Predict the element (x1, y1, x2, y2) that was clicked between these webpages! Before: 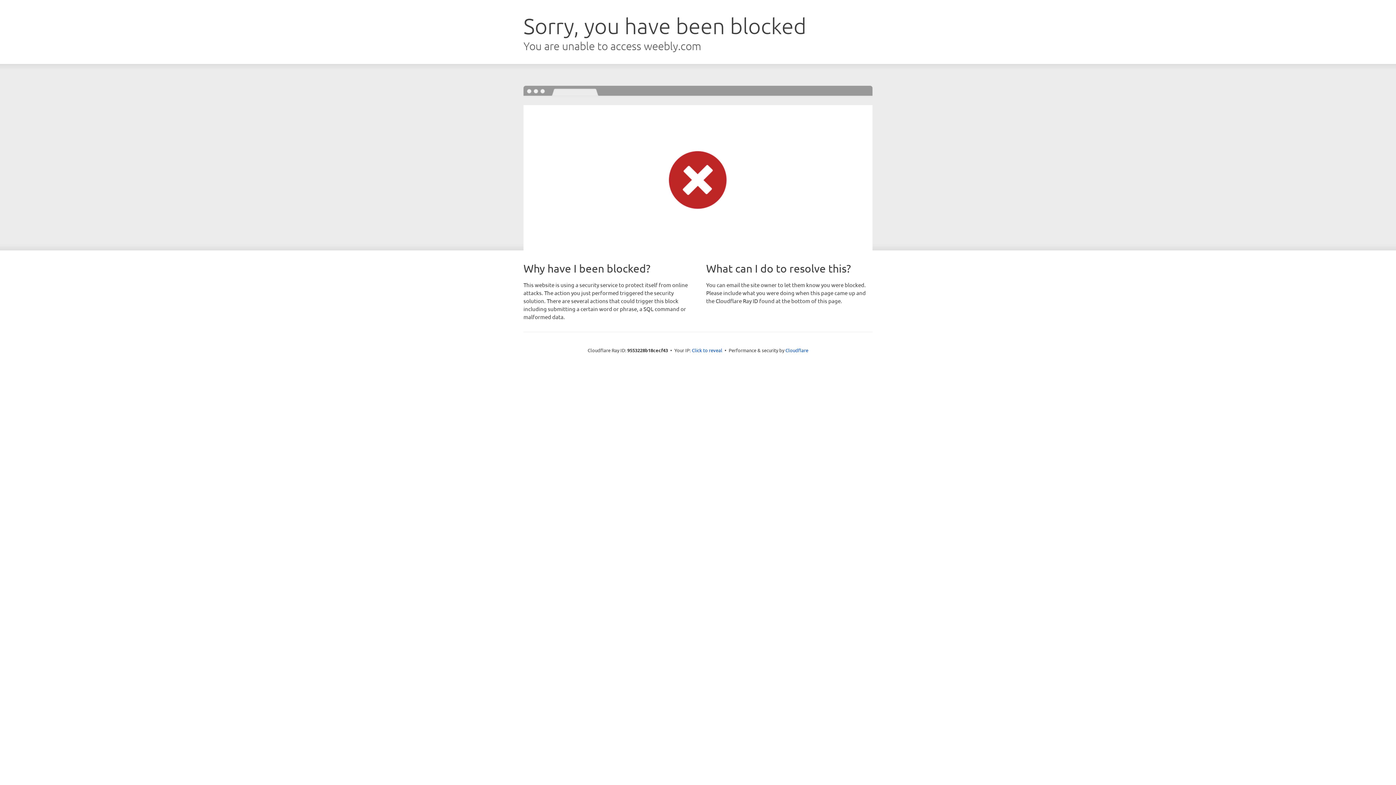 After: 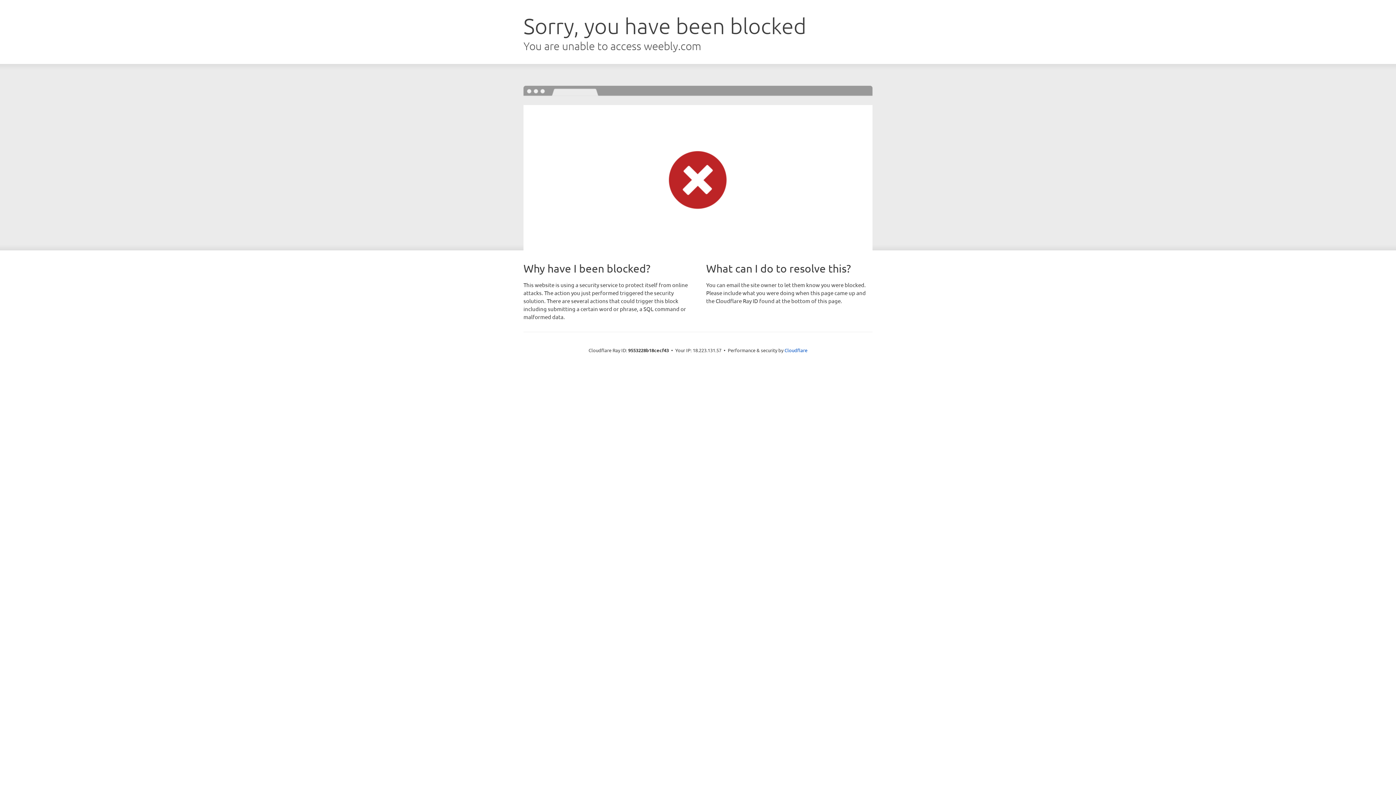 Action: bbox: (692, 346, 722, 353) label: Click to reveal